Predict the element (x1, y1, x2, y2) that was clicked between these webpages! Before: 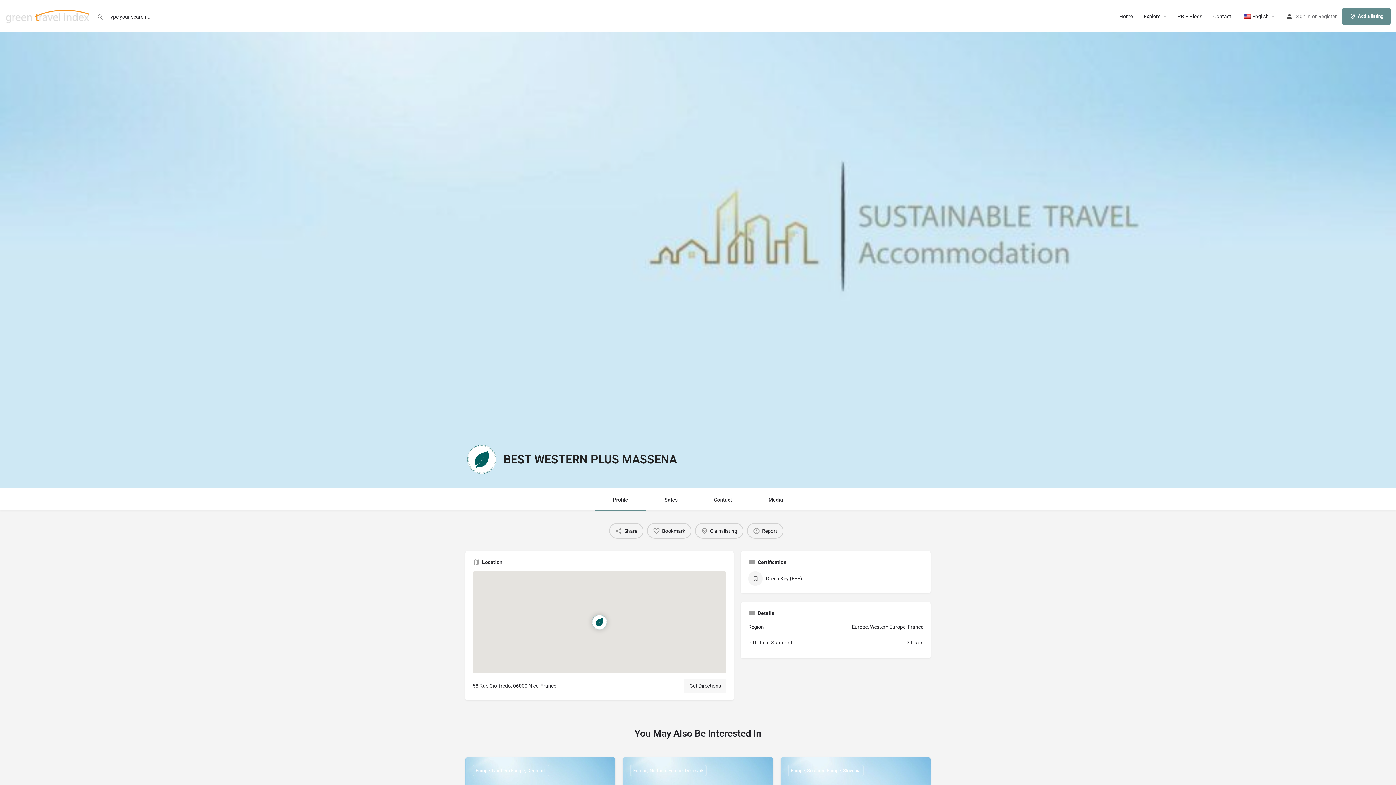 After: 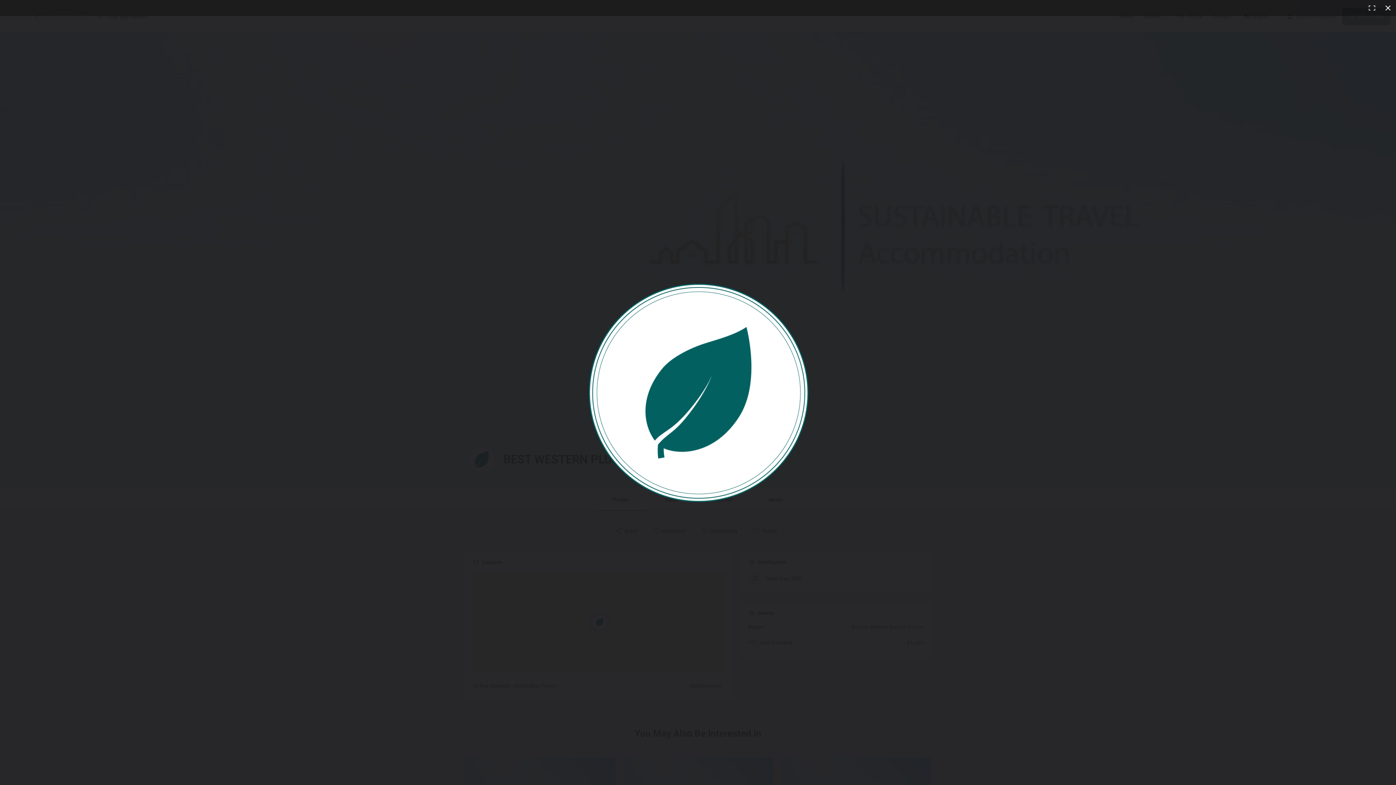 Action: bbox: (467, 445, 496, 474) label: Listing logo